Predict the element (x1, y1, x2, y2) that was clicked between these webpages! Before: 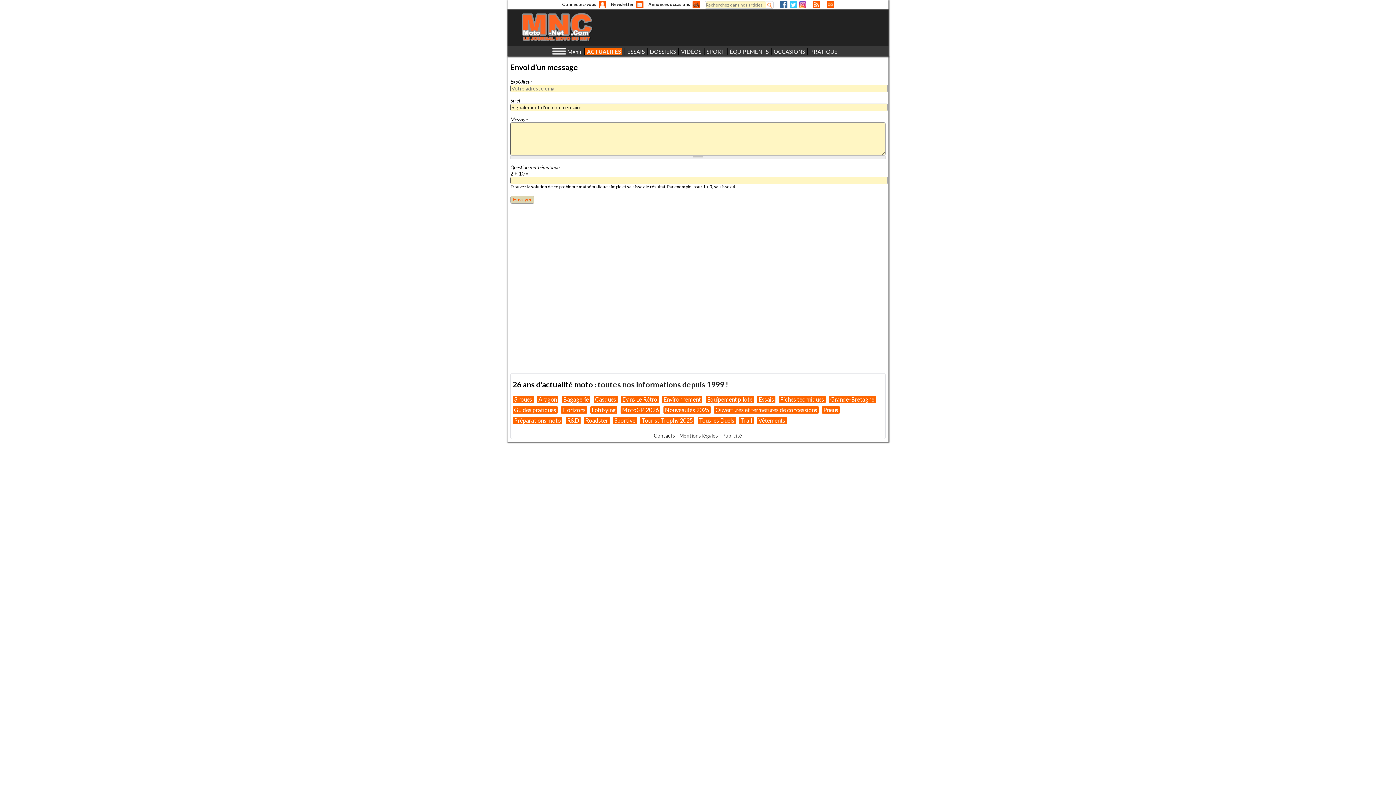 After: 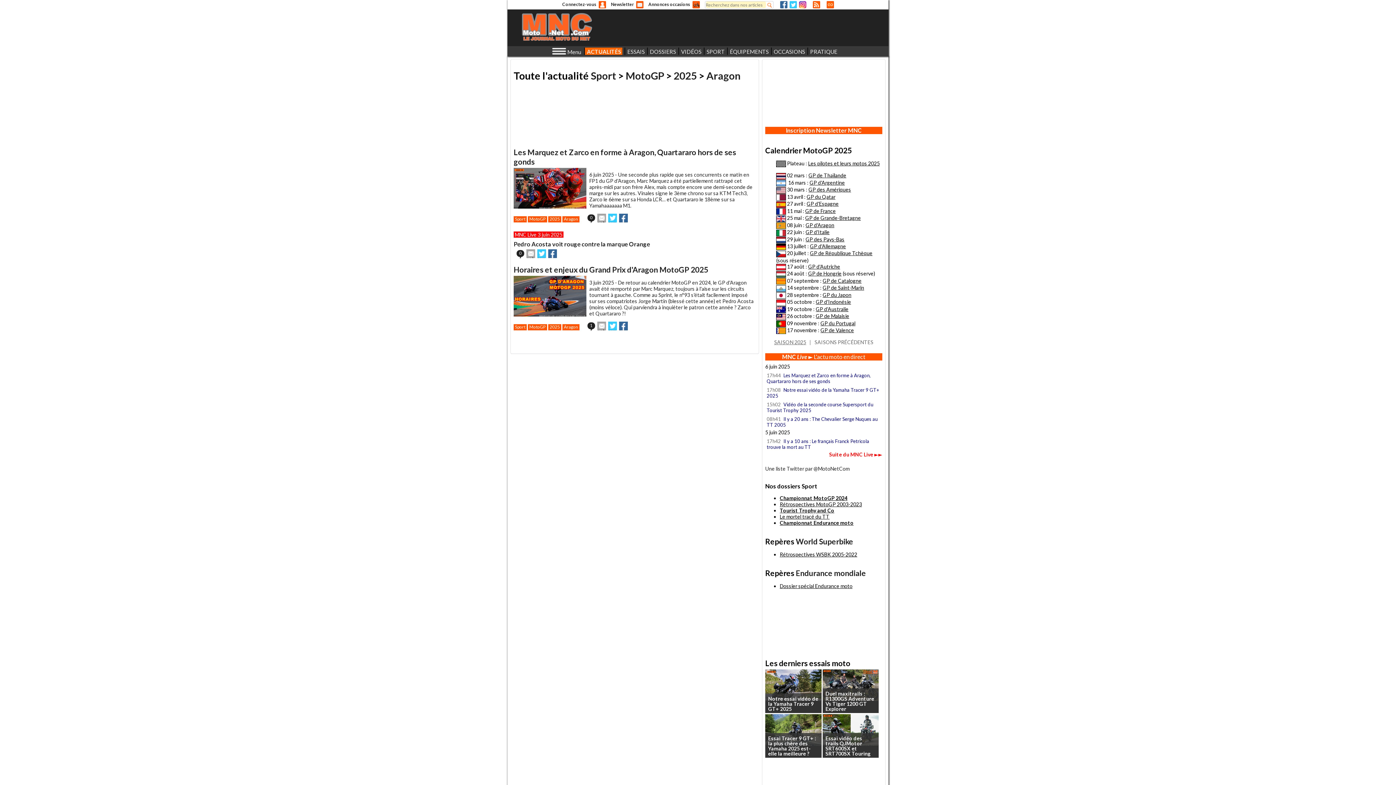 Action: label: Aragon bbox: (537, 395, 558, 403)